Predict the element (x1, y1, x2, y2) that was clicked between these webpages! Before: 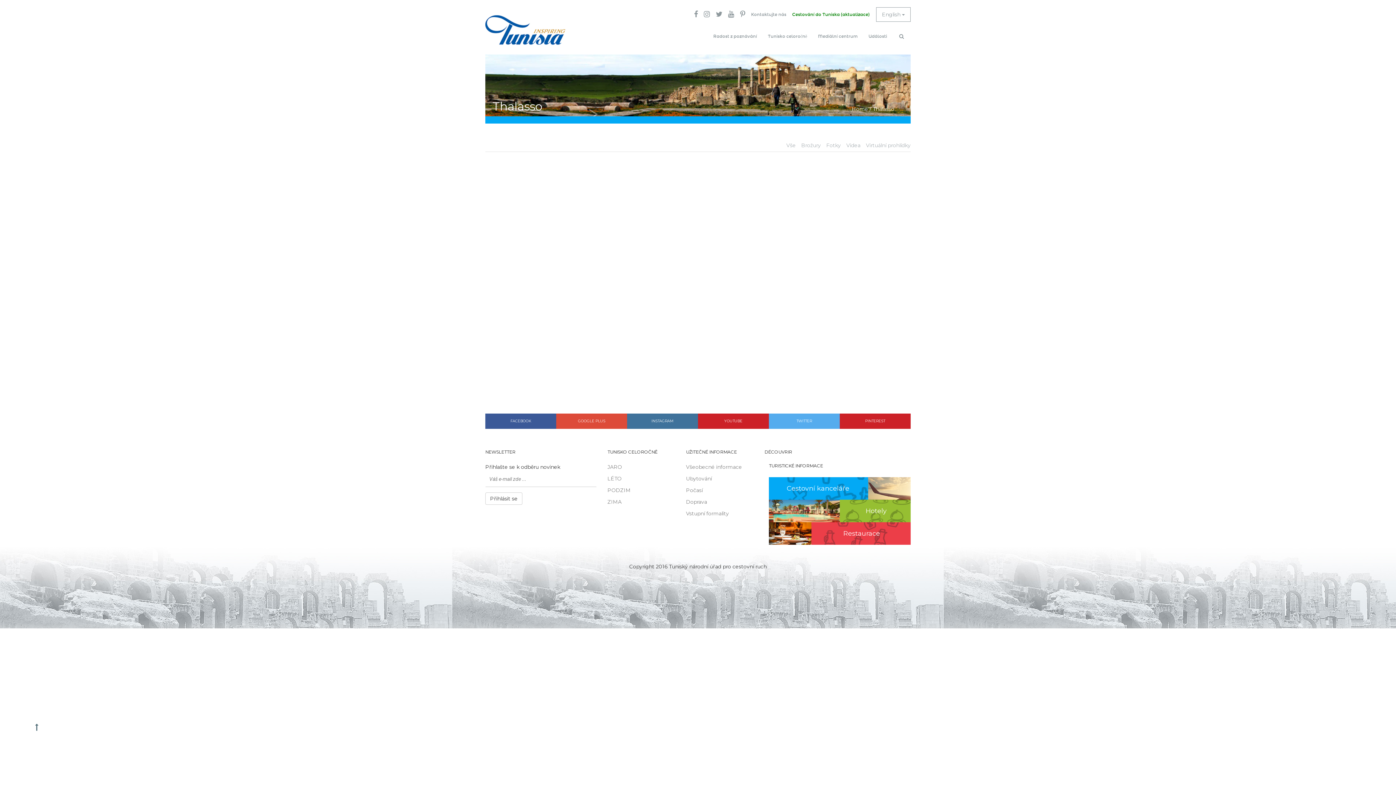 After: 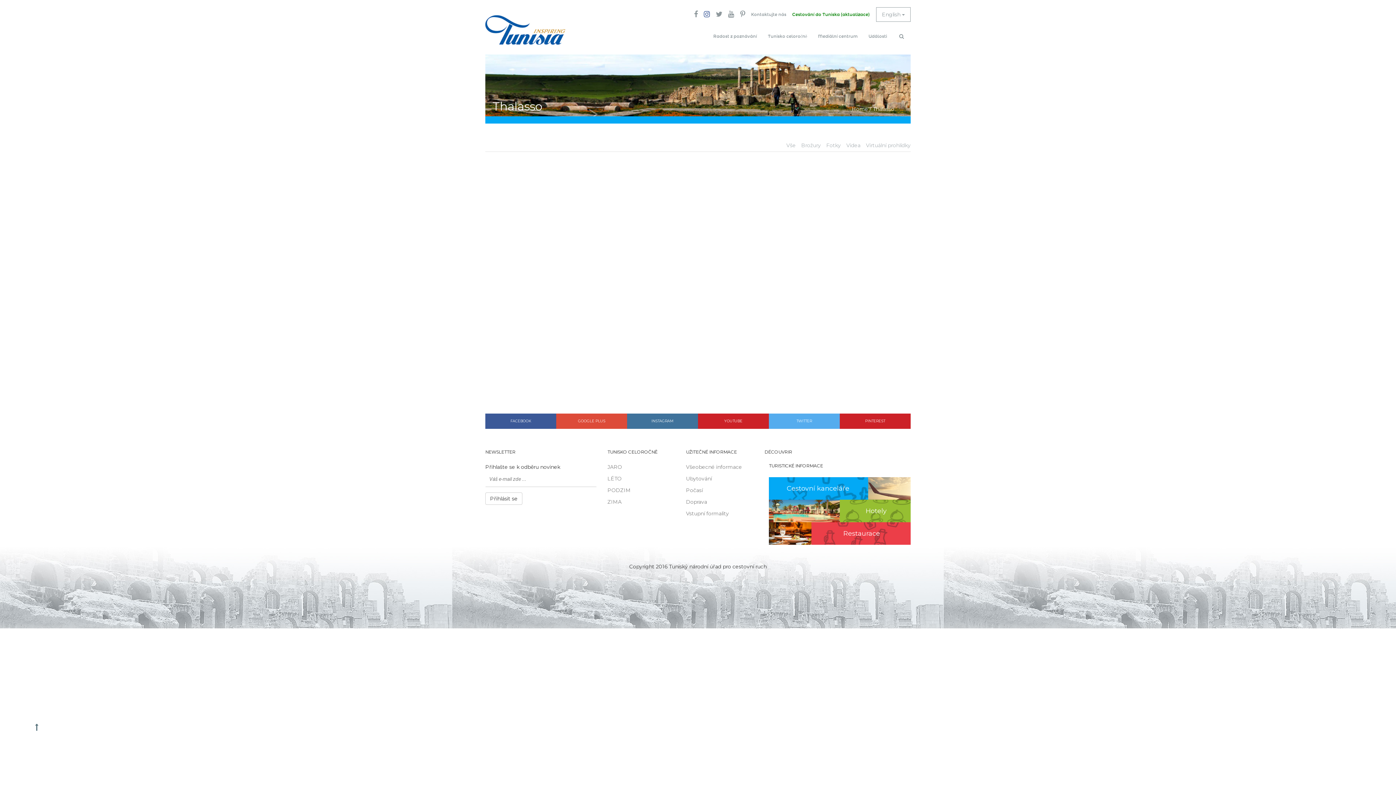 Action: bbox: (701, 7, 713, 21)